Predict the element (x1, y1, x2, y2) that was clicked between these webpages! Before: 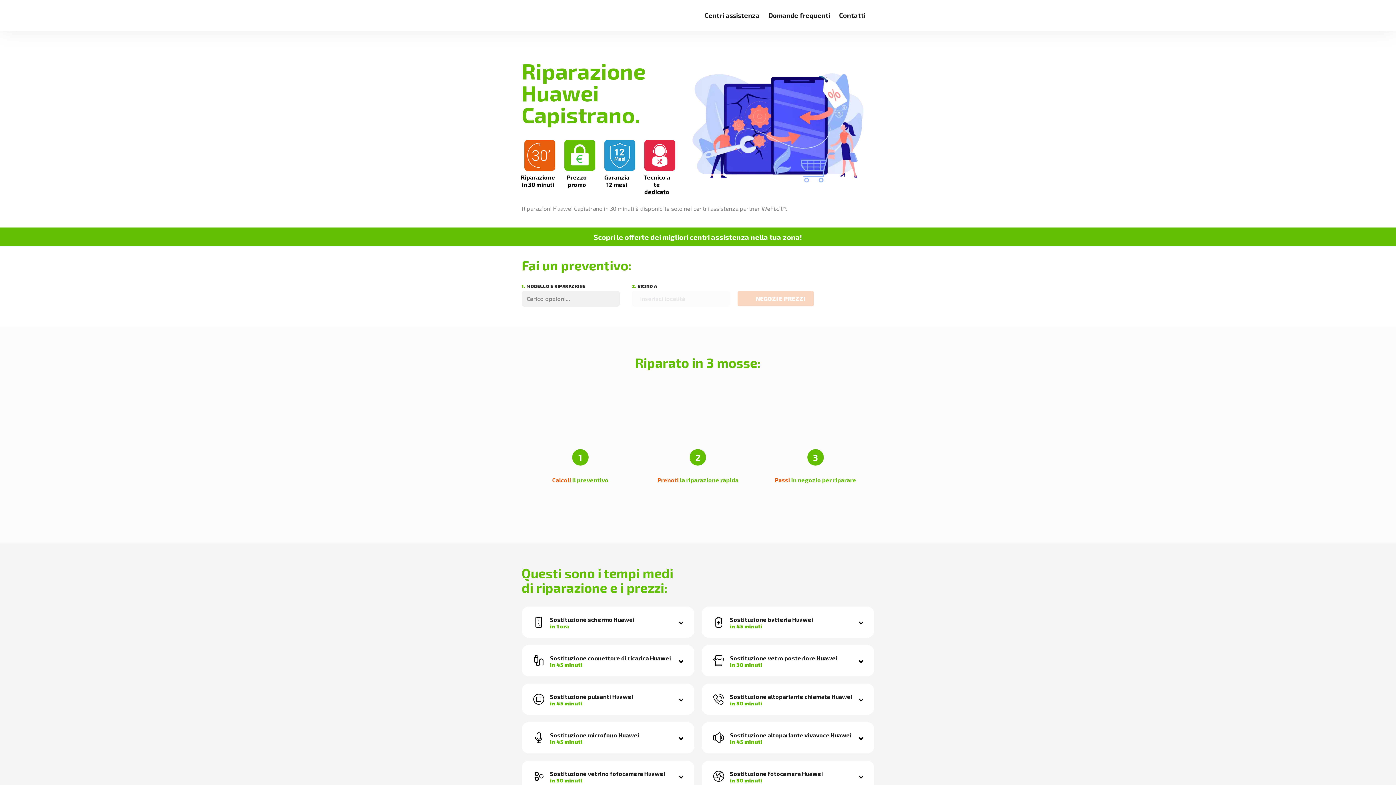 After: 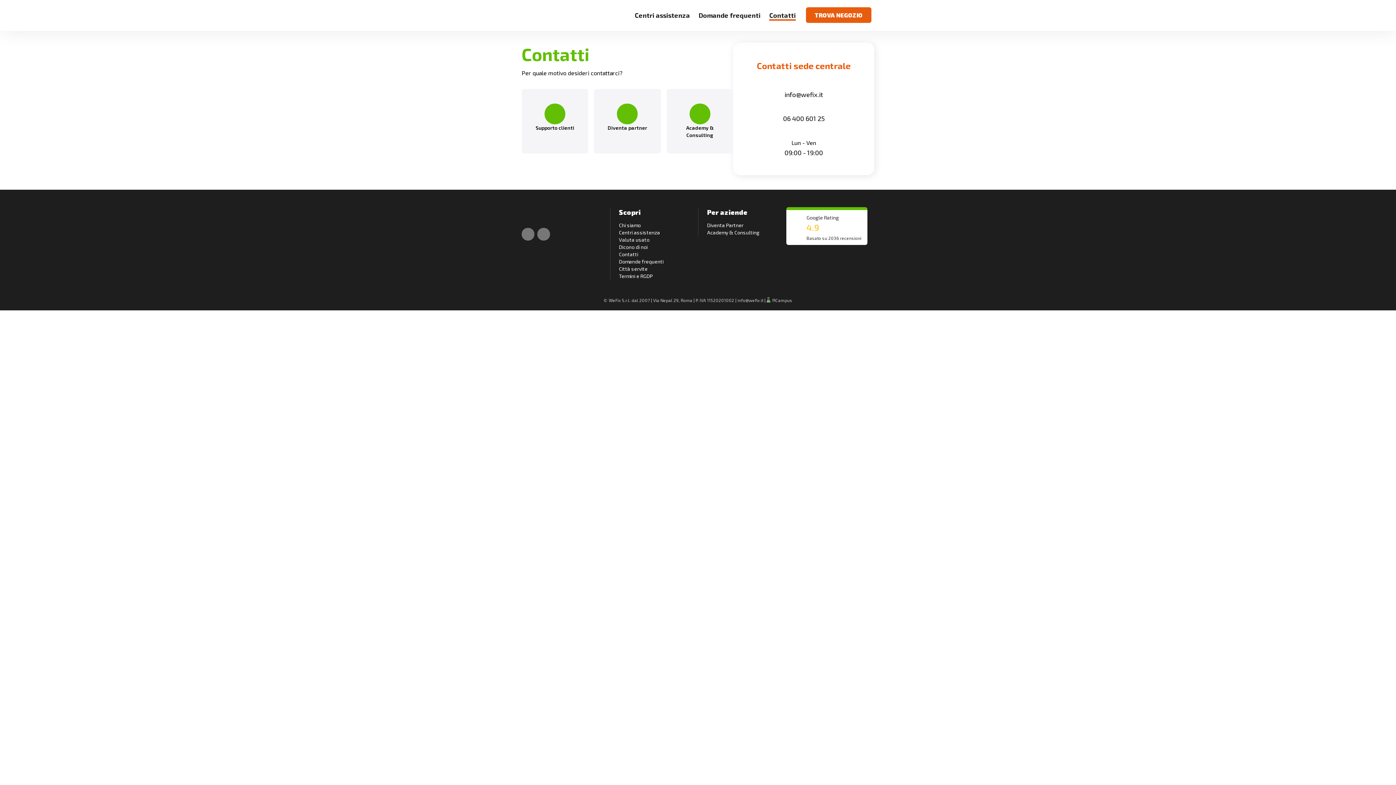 Action: label: Contatti bbox: (839, 11, 865, 19)